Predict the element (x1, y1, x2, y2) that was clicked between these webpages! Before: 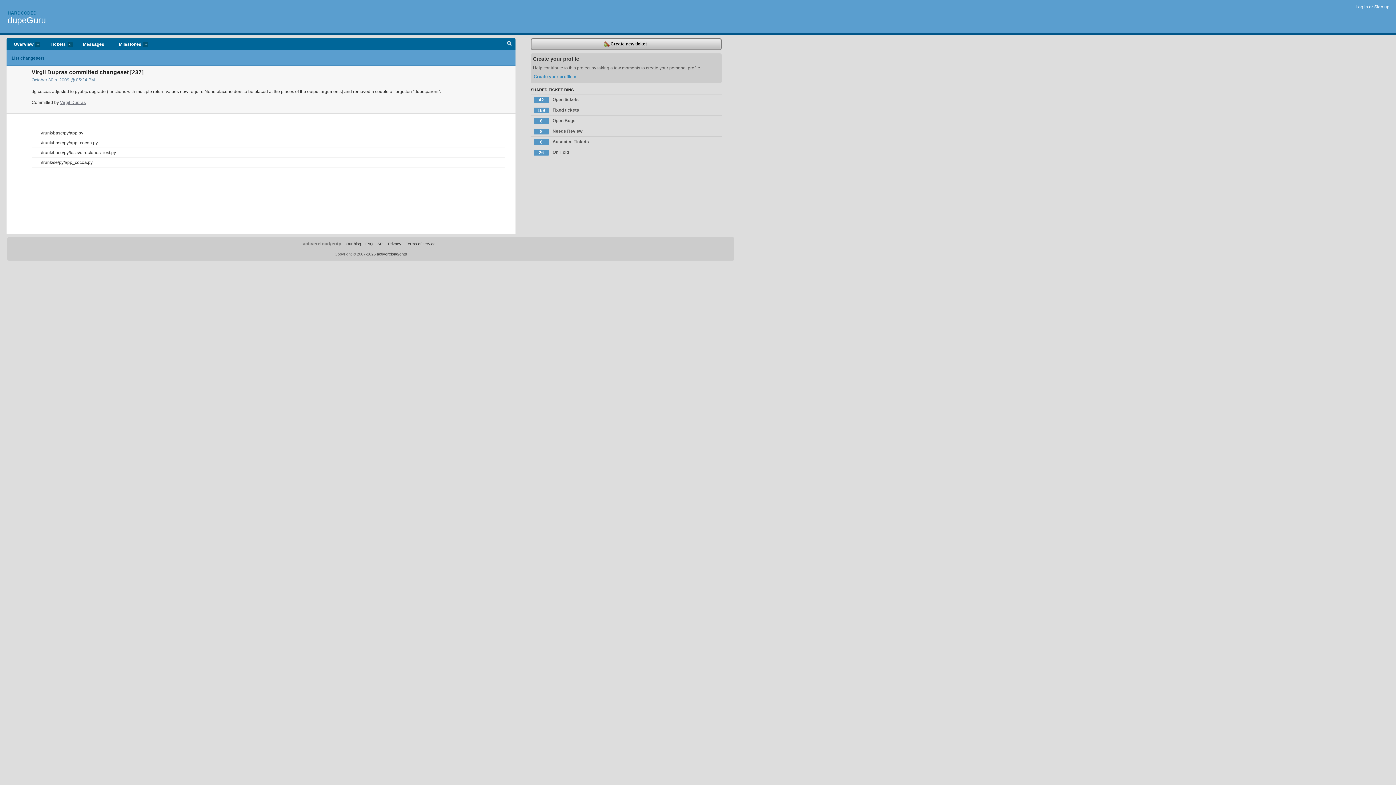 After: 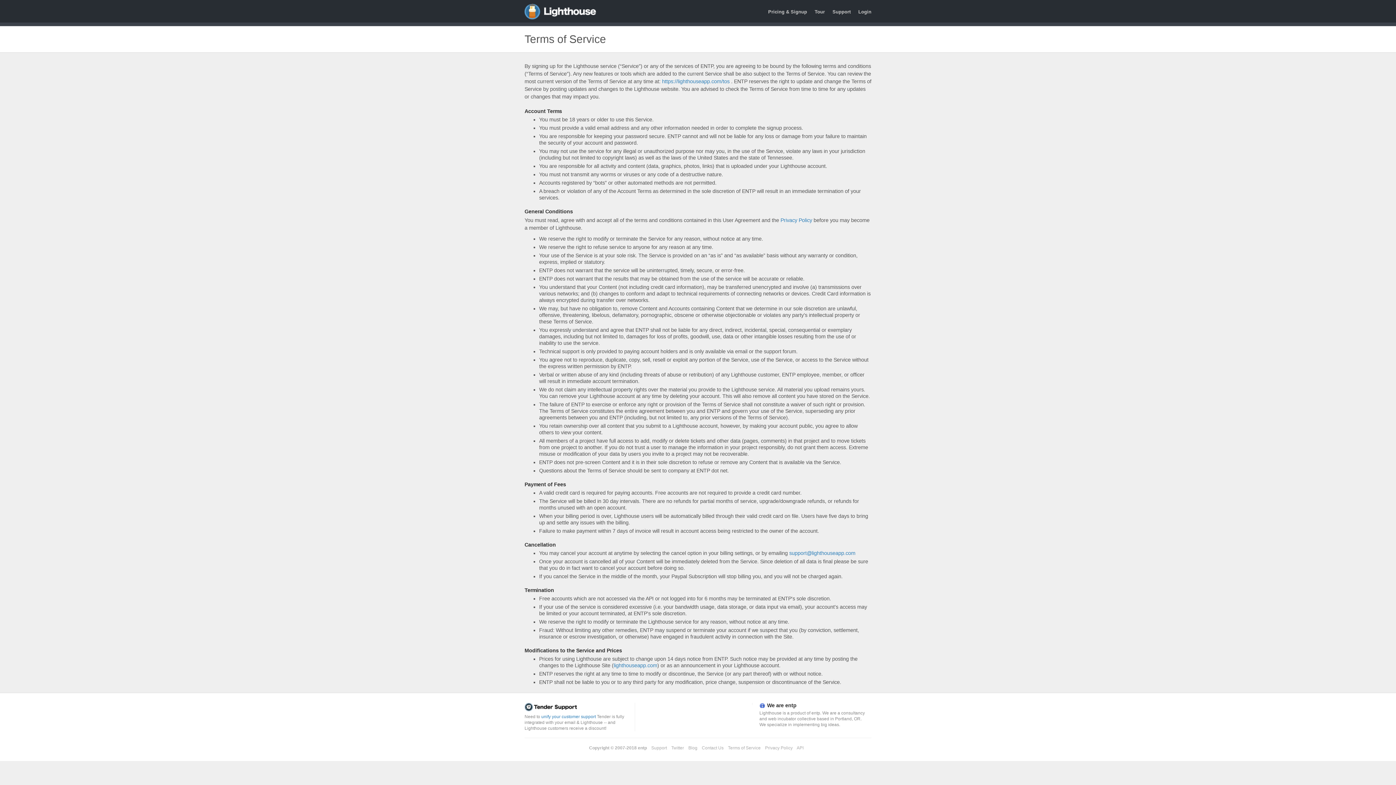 Action: label: Terms of service bbox: (405, 241, 435, 246)